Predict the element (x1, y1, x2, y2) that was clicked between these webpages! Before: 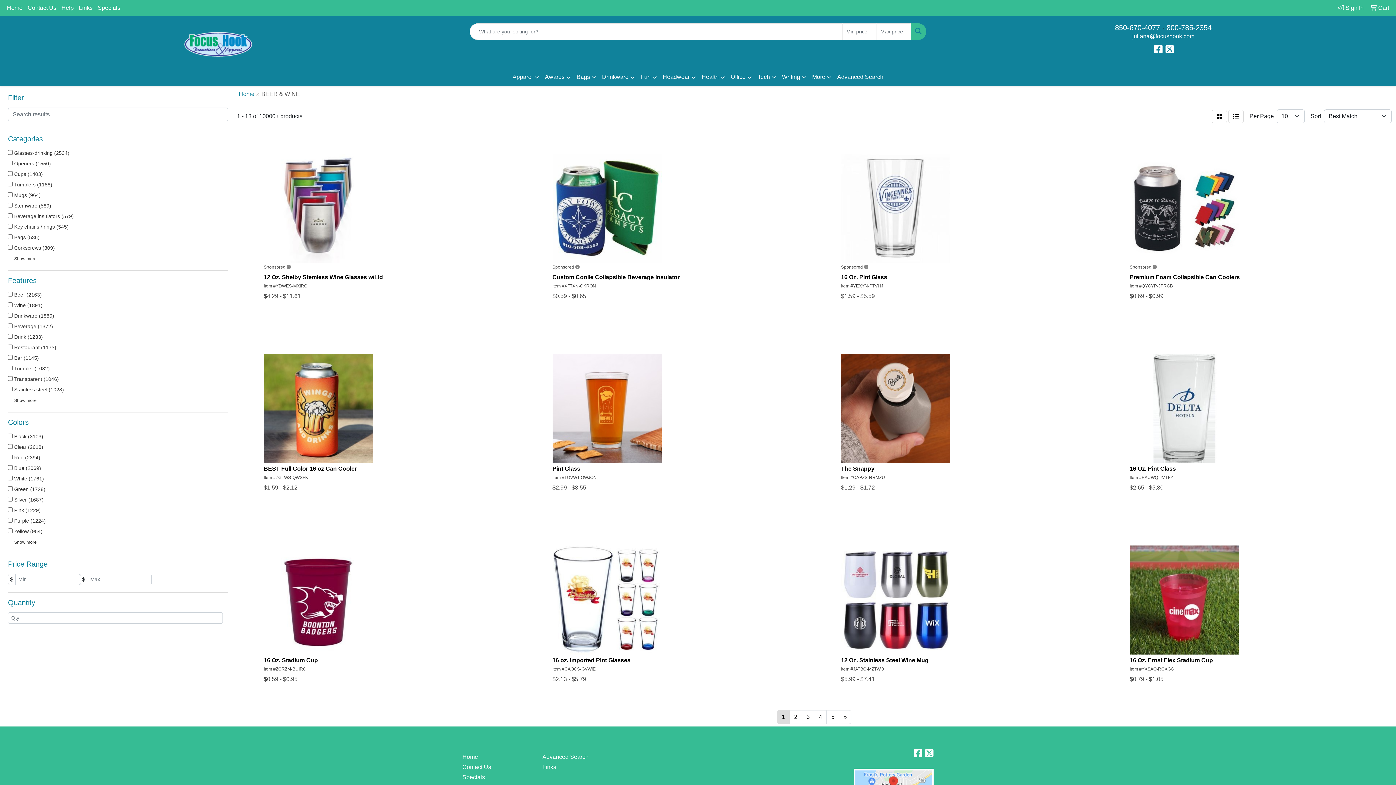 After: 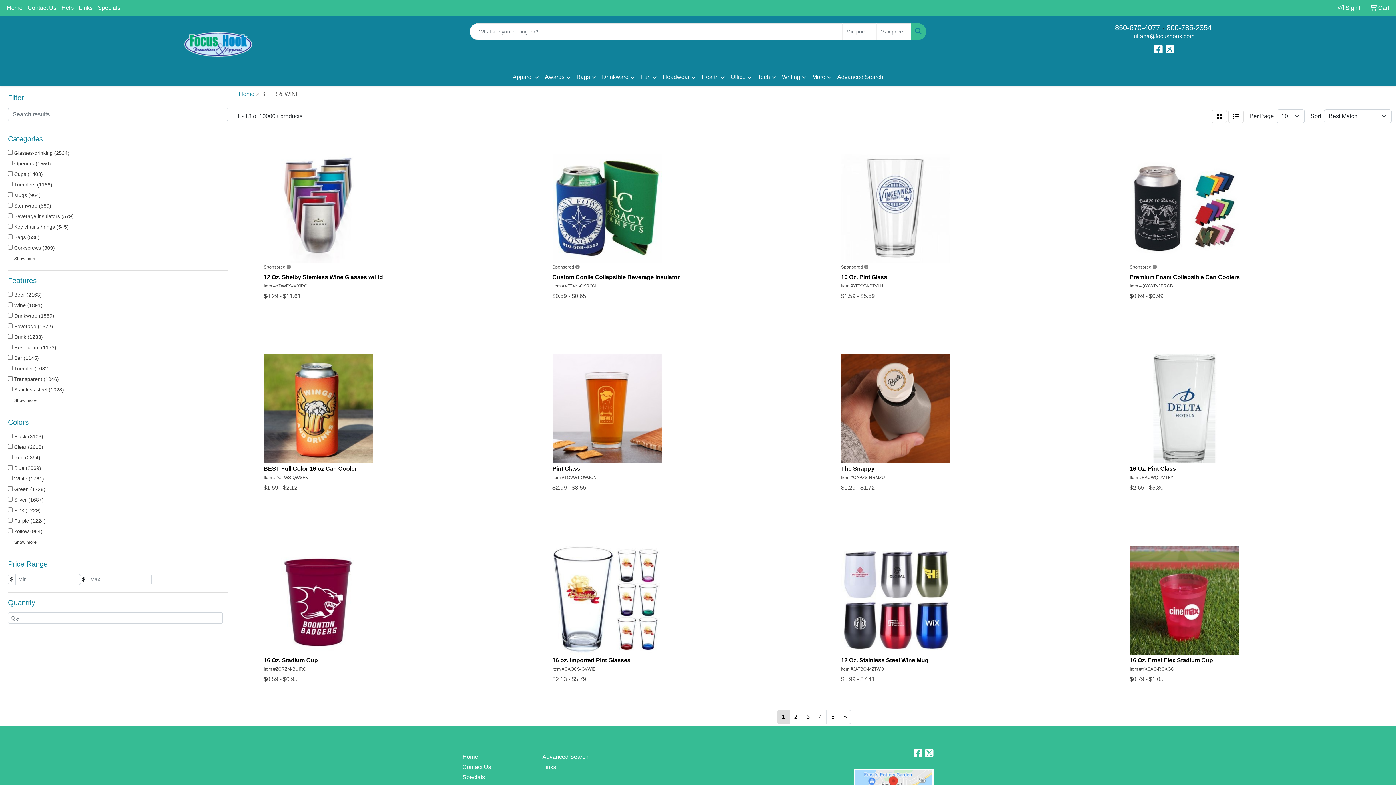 Action: bbox: (925, 752, 933, 758) label: X